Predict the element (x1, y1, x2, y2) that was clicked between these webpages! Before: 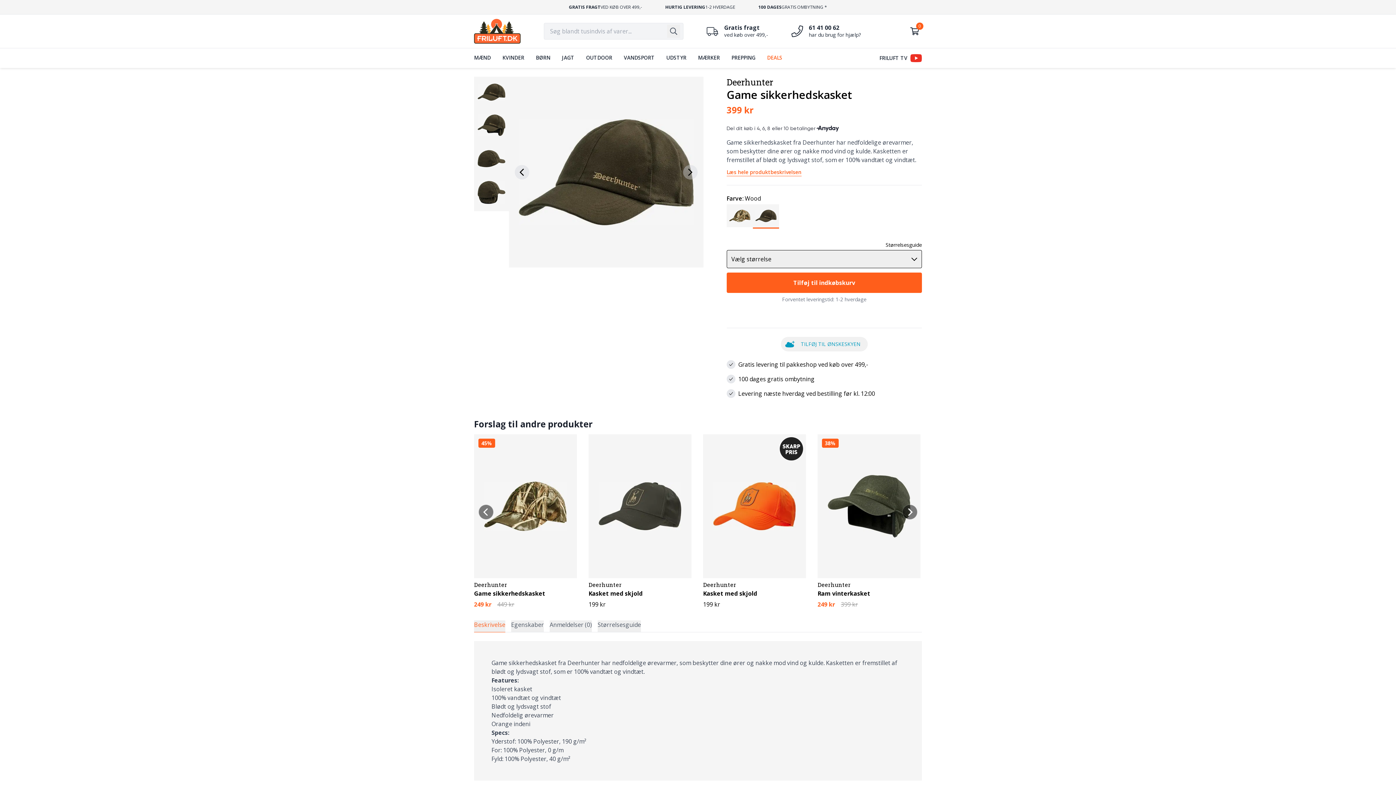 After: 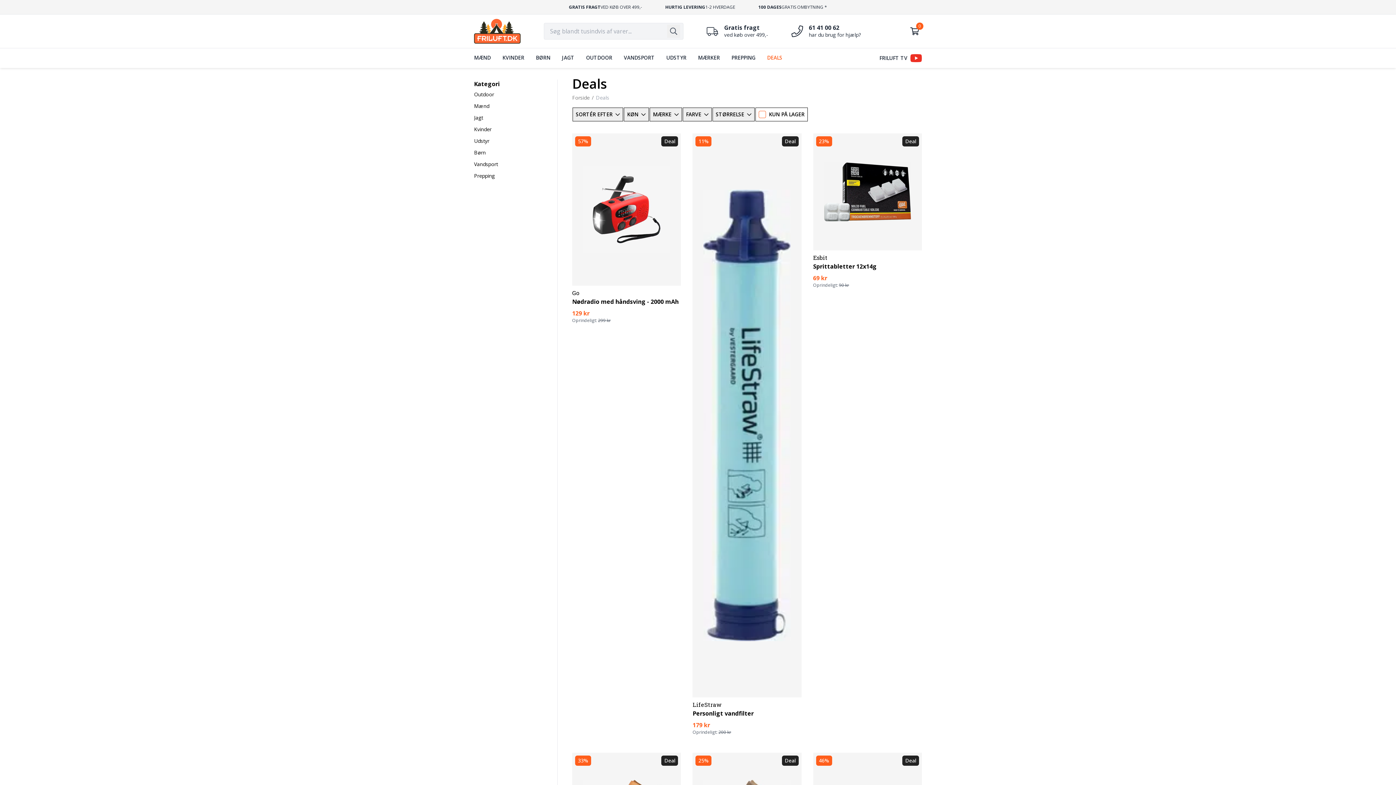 Action: bbox: (761, 48, 788, 67) label: DEALS